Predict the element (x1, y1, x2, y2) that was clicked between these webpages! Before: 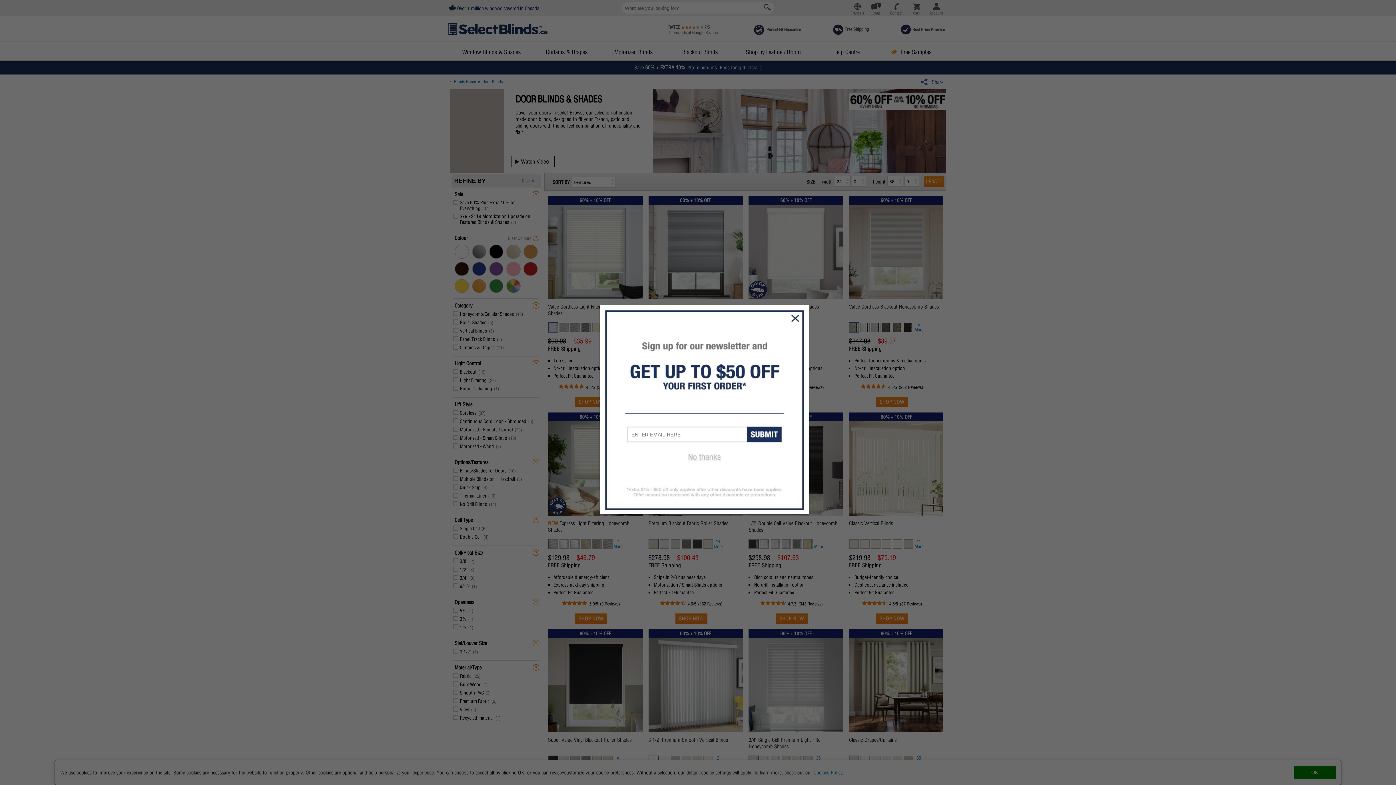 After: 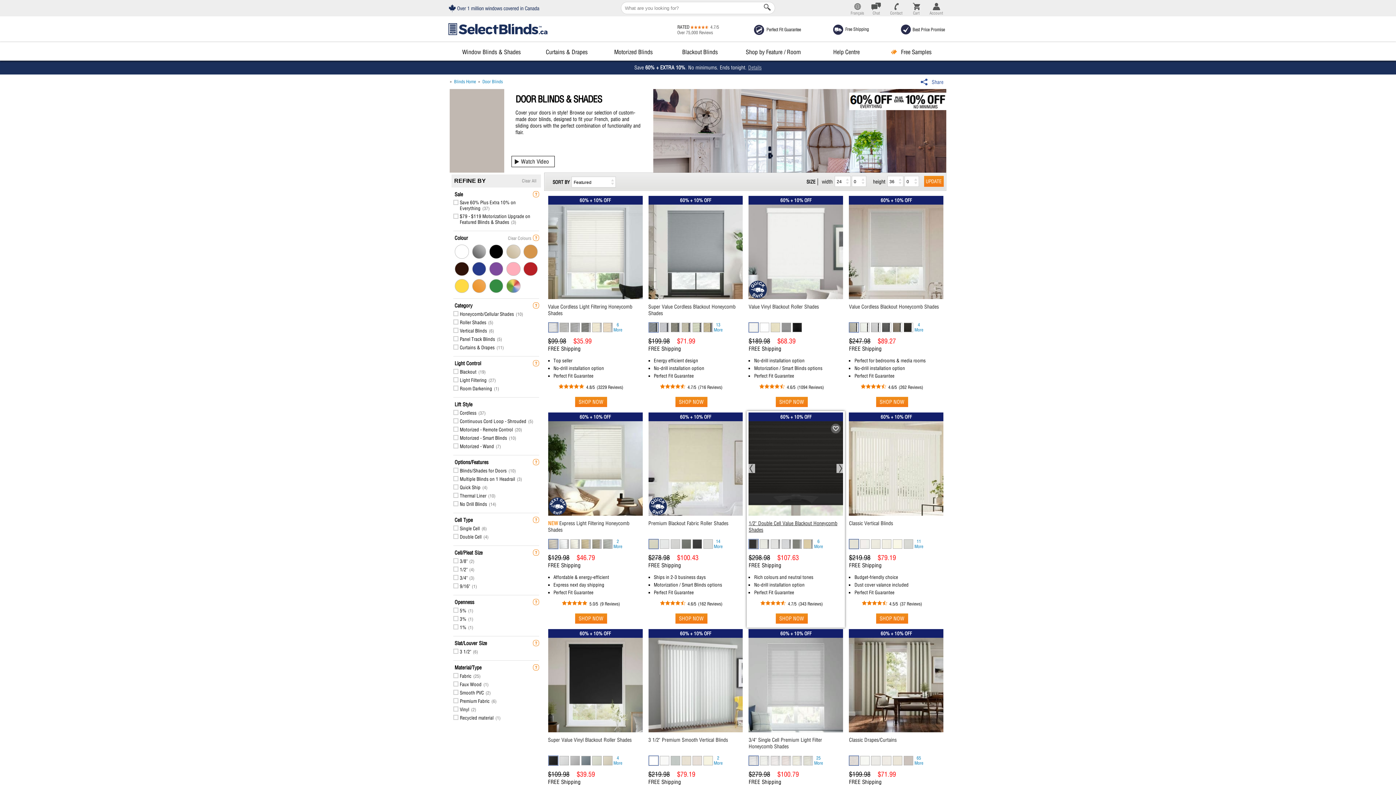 Action: bbox: (745, 427, 781, 441)